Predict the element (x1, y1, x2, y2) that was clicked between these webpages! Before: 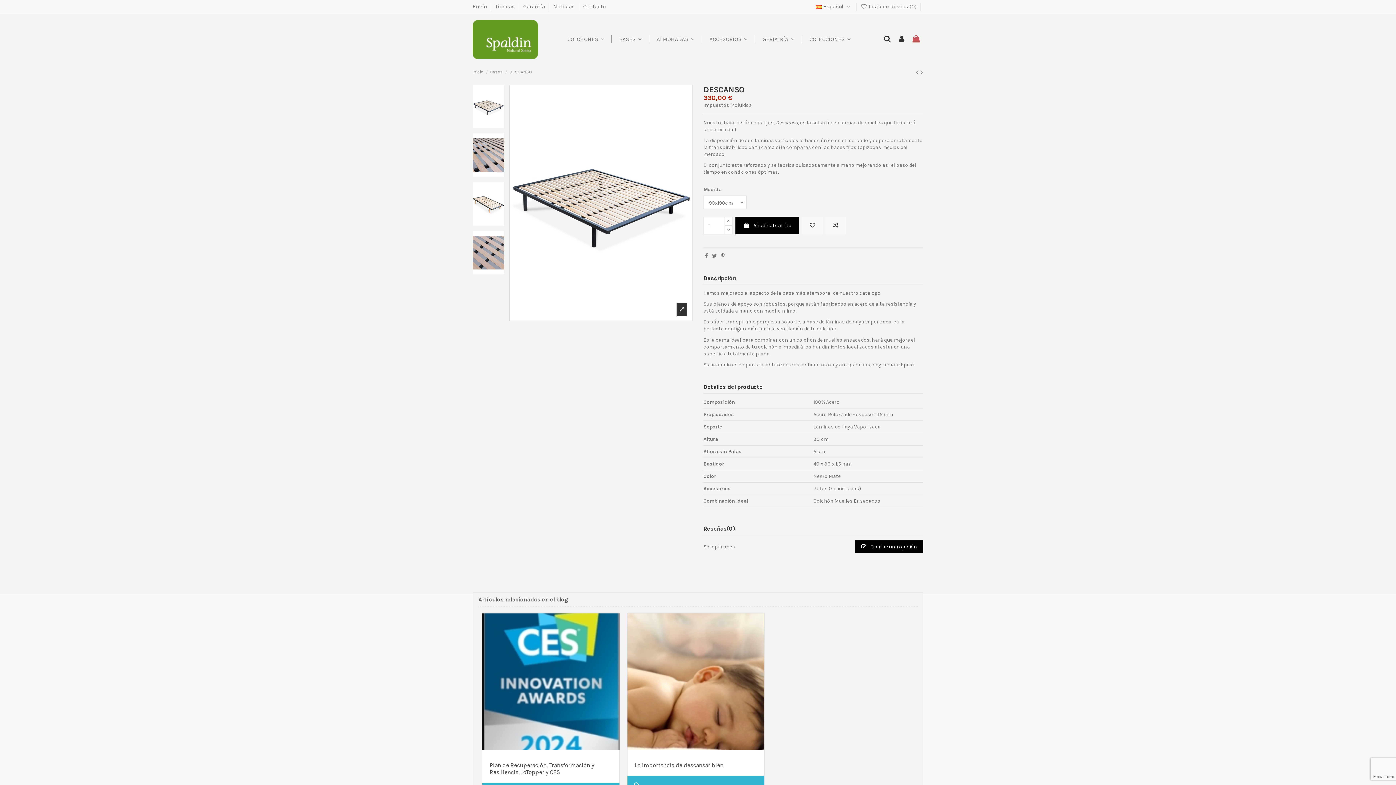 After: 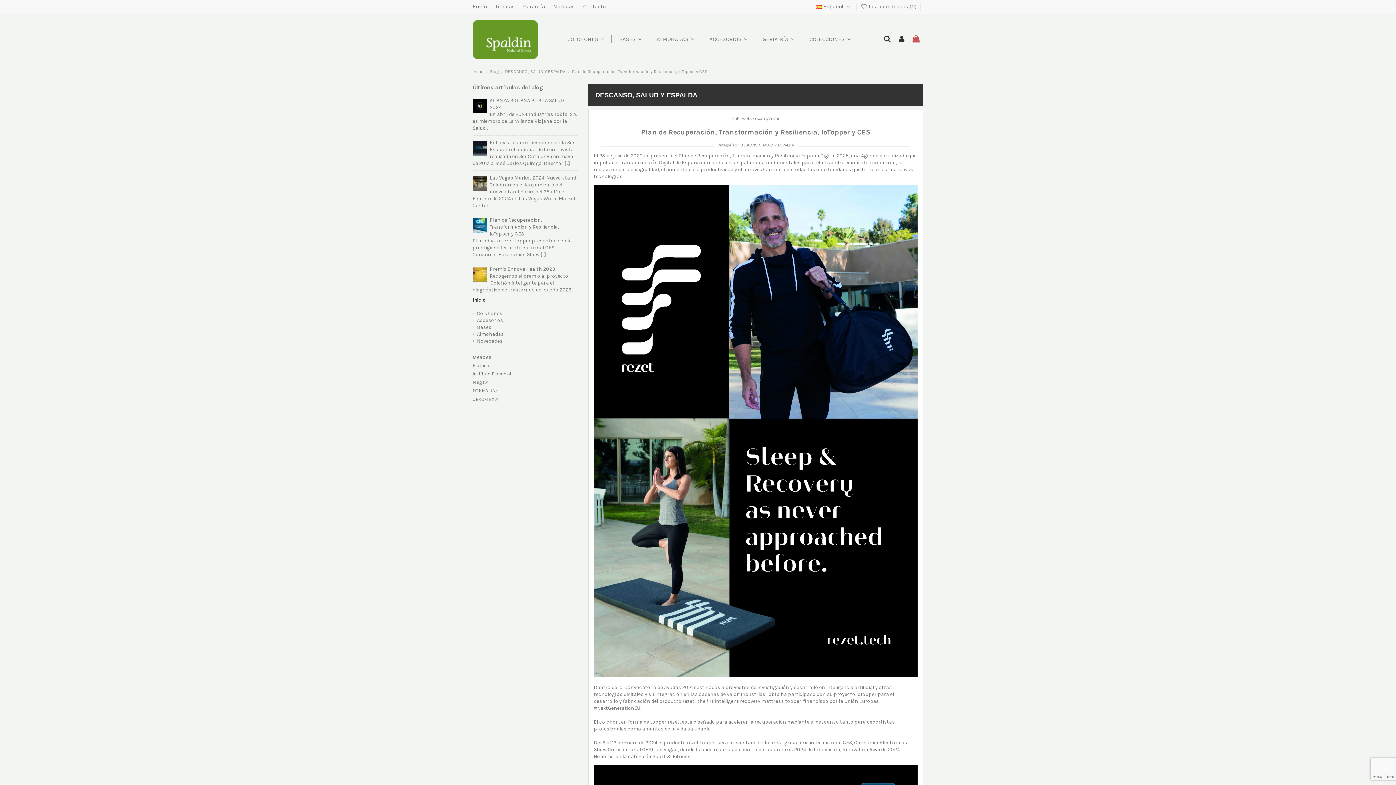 Action: label: Plan de Recuperación, Transformación y Resiliencia, IoTopper y CES bbox: (489, 762, 594, 776)